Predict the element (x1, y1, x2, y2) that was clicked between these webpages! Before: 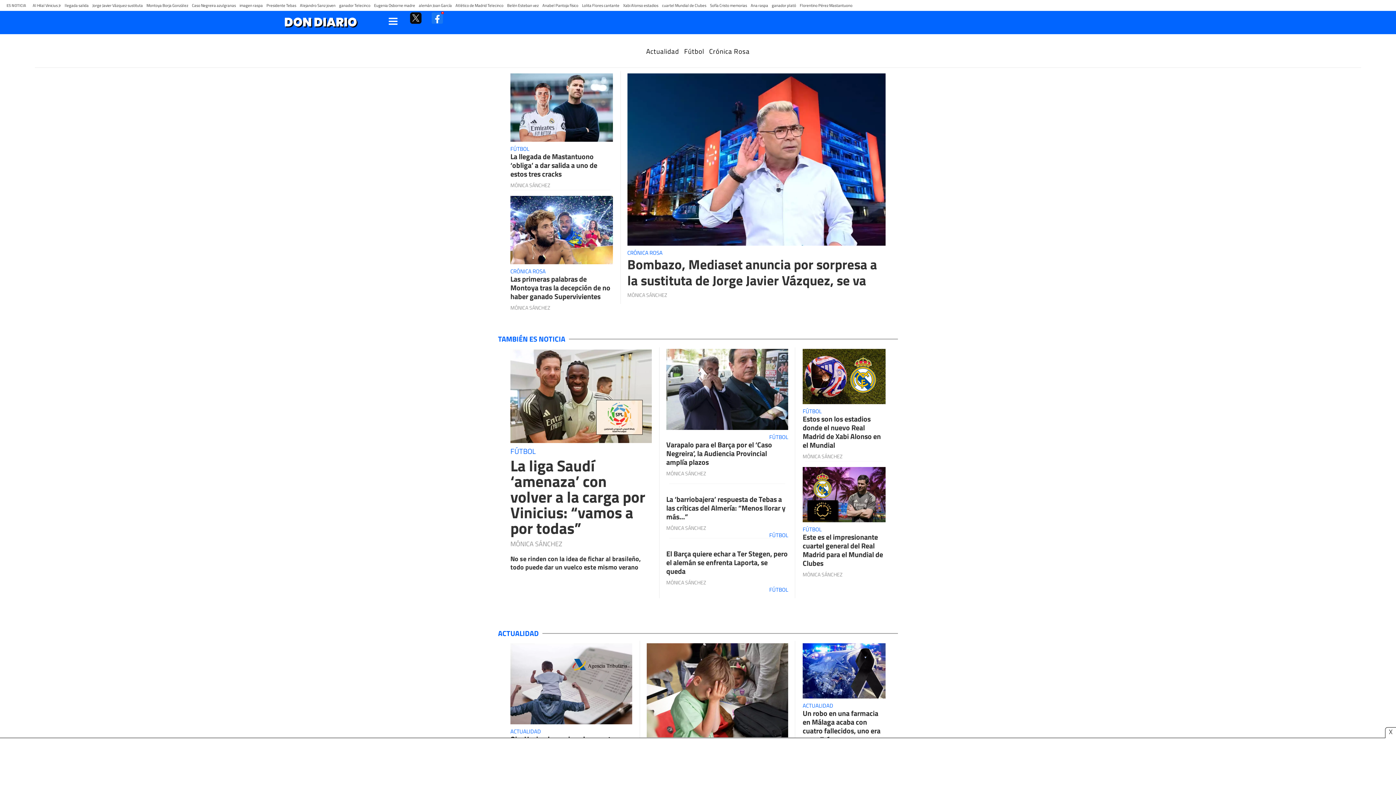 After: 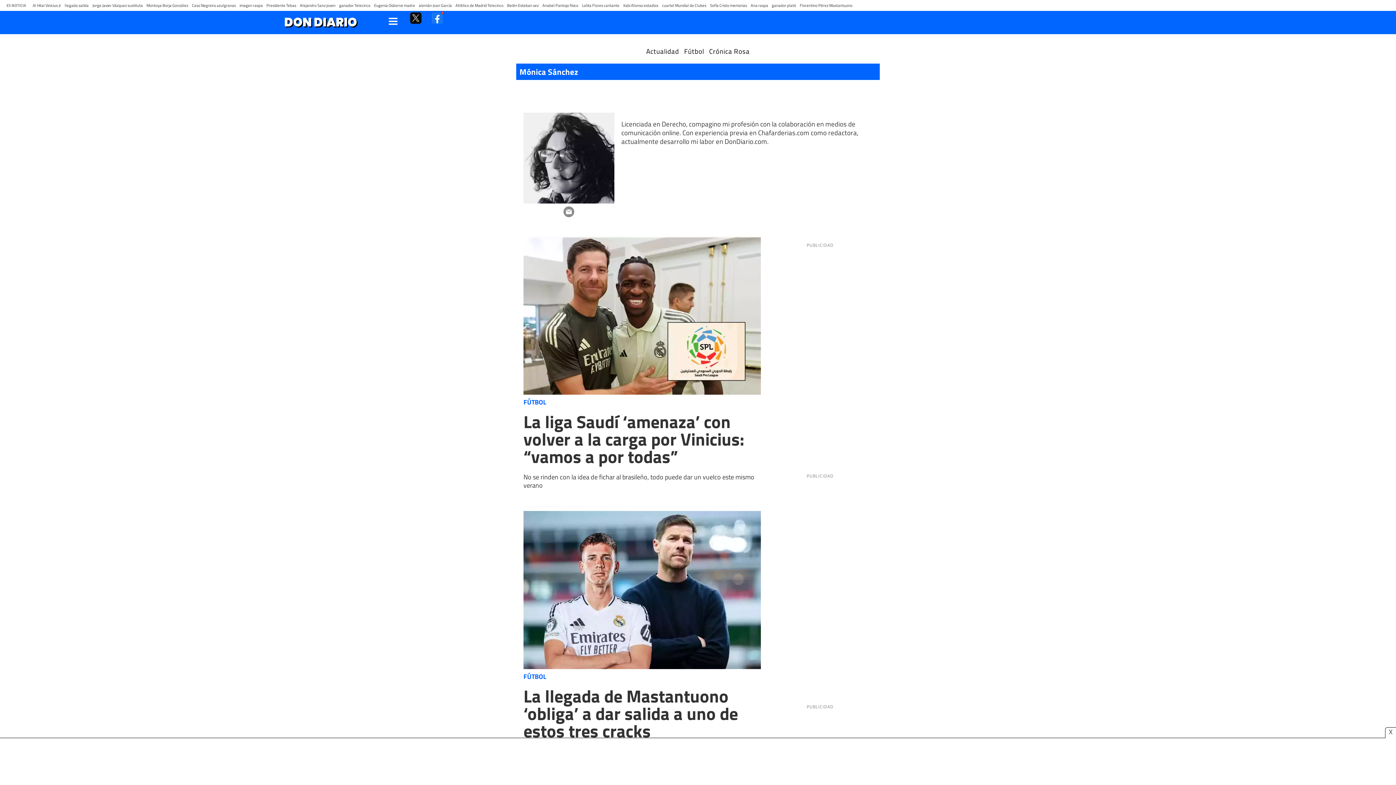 Action: label: MÓNICA SÁNCHEZ bbox: (627, 291, 667, 298)